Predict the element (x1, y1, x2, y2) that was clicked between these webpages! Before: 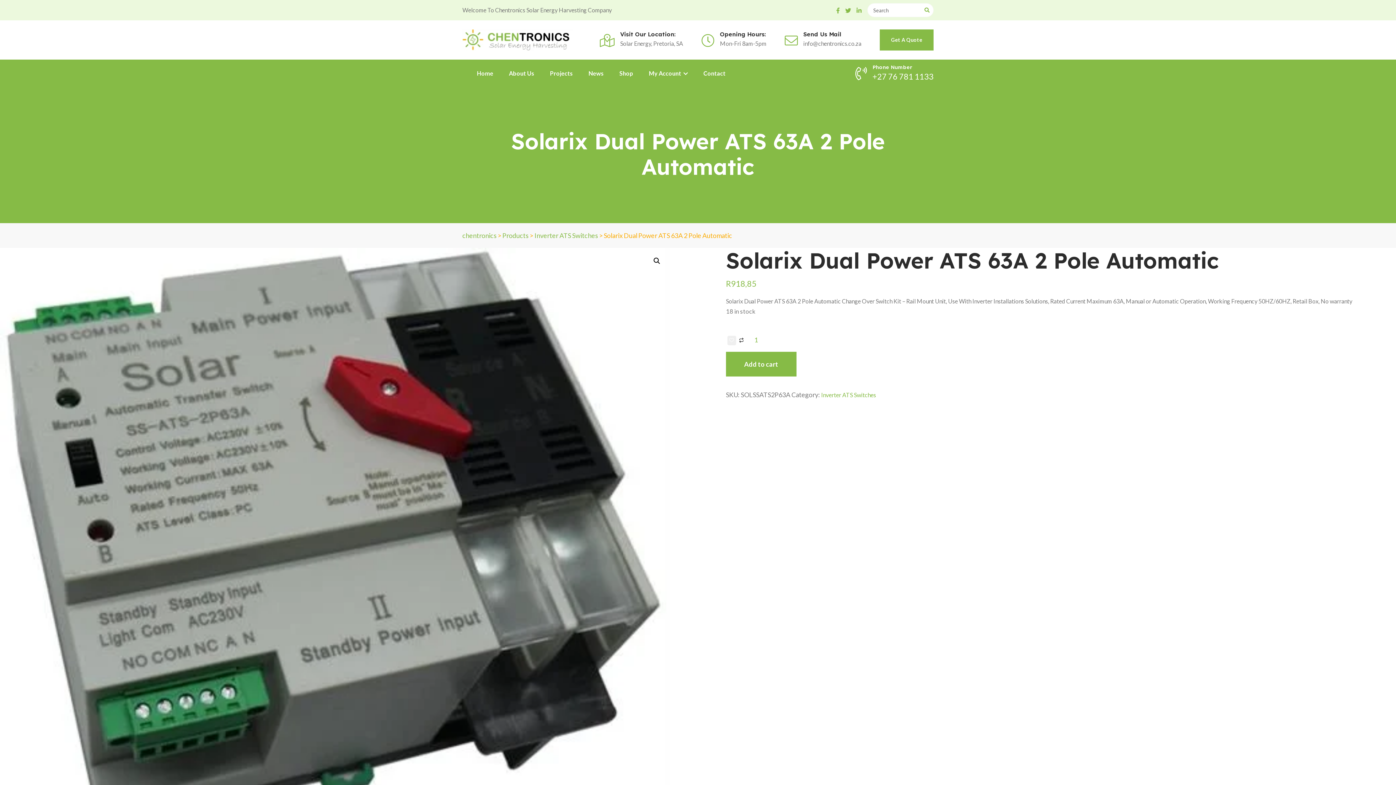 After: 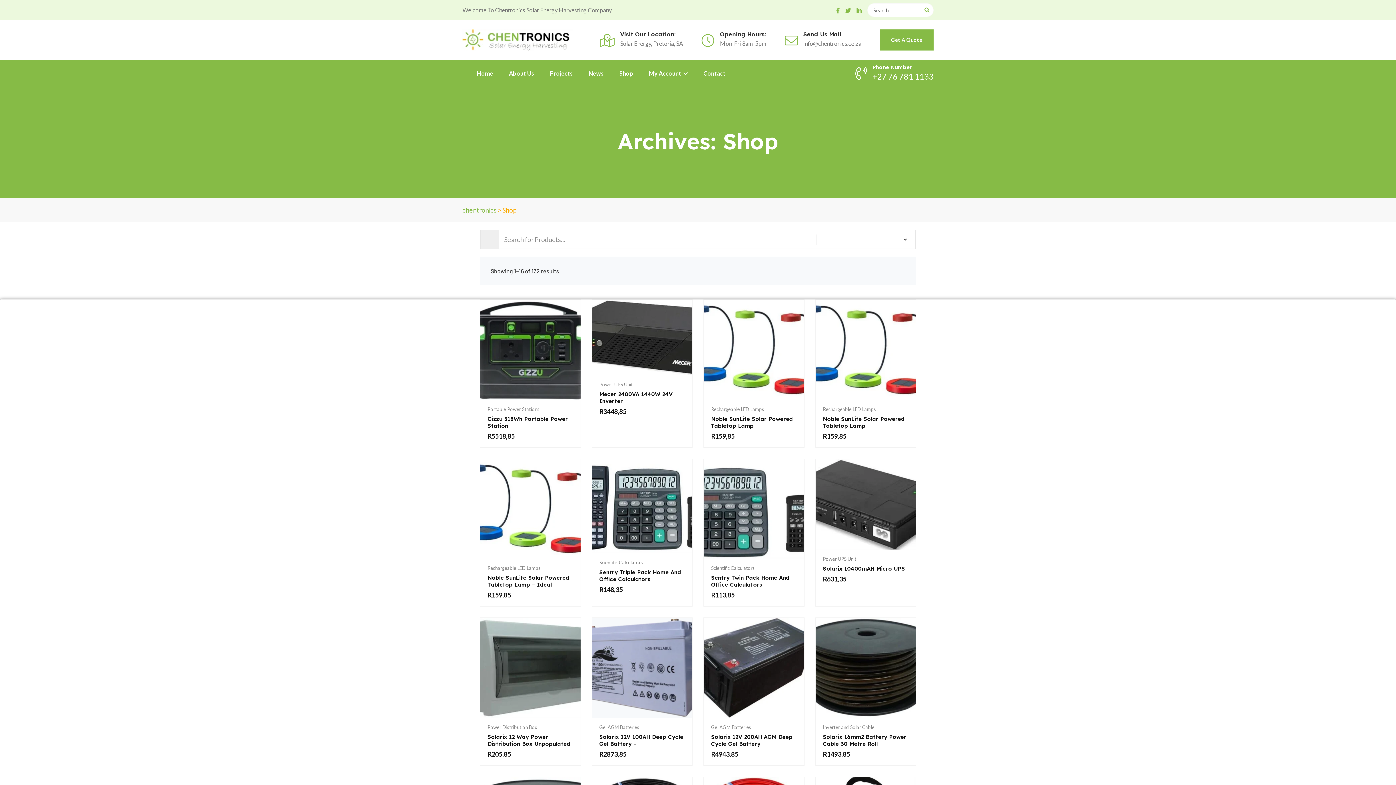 Action: bbox: (612, 59, 640, 87) label: Shop